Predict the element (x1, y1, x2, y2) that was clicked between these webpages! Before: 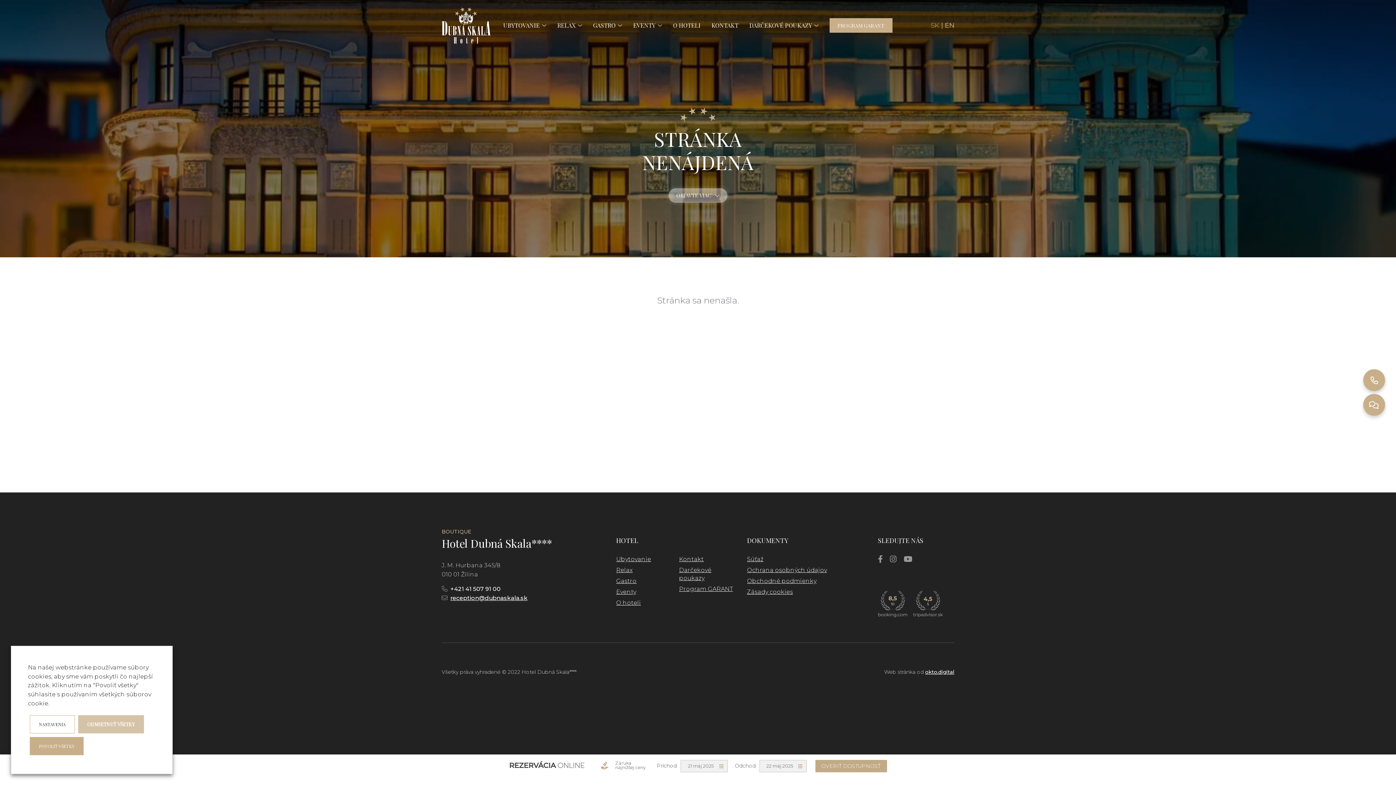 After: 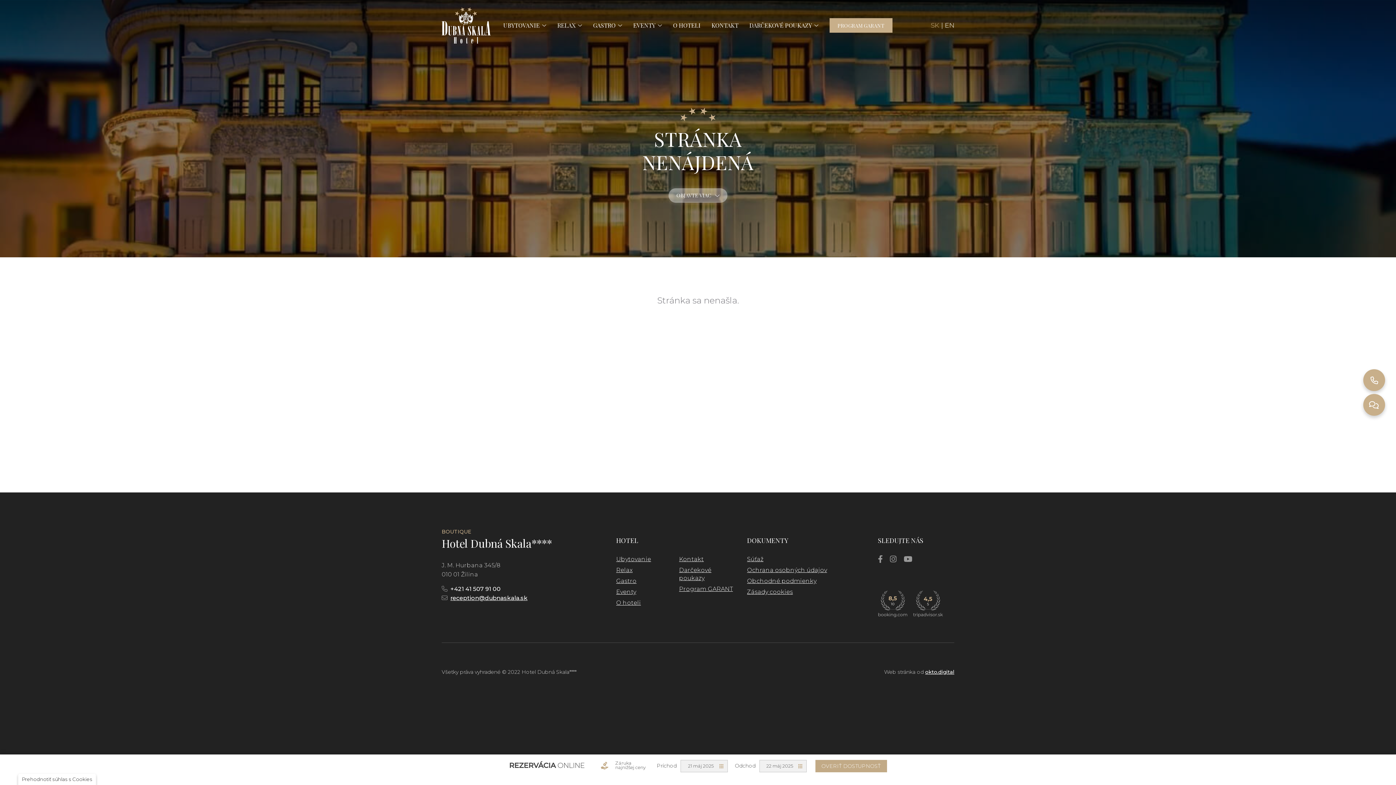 Action: label: ODMIETNUŤ VŠETKY bbox: (78, 715, 144, 733)